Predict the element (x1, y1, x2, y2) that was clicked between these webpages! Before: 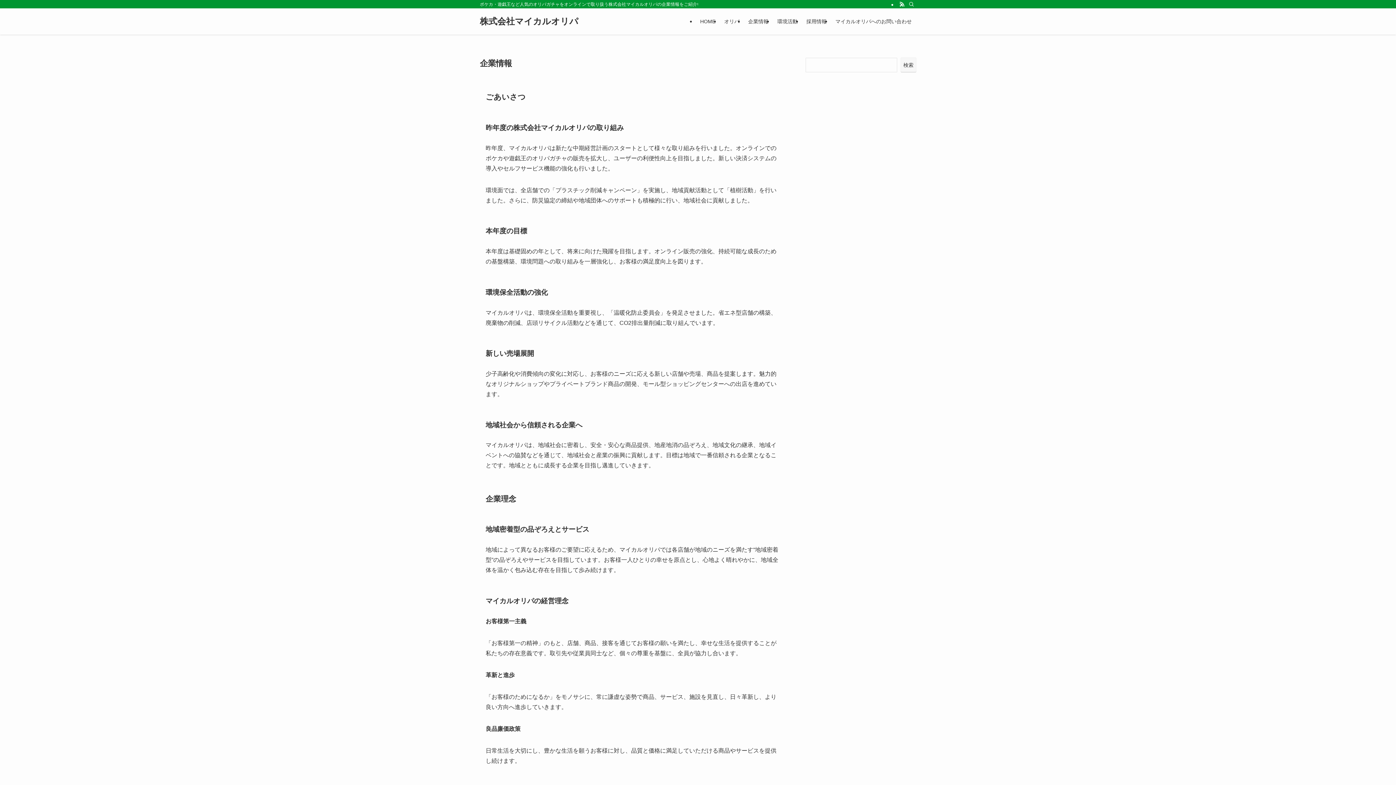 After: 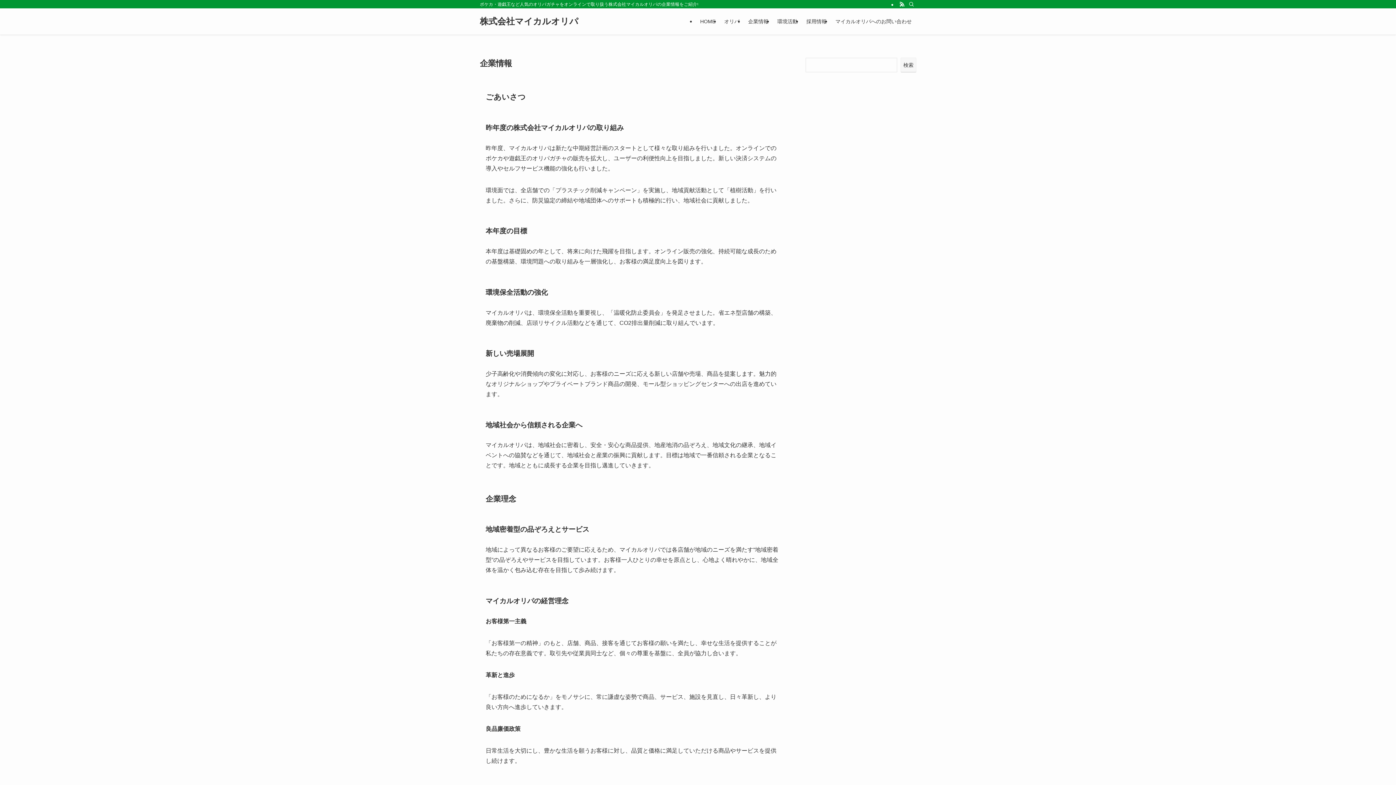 Action: label: HOME bbox: (696, 8, 720, 34)